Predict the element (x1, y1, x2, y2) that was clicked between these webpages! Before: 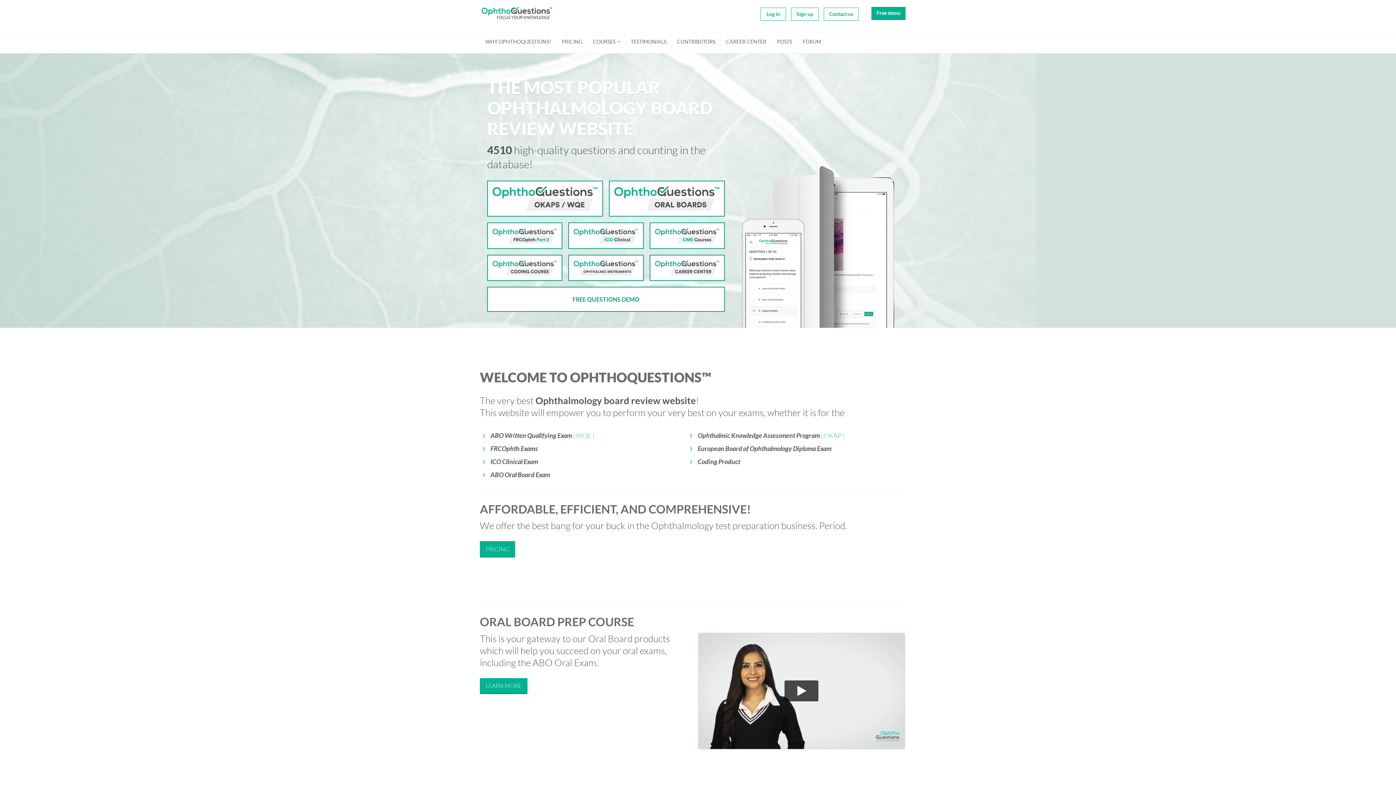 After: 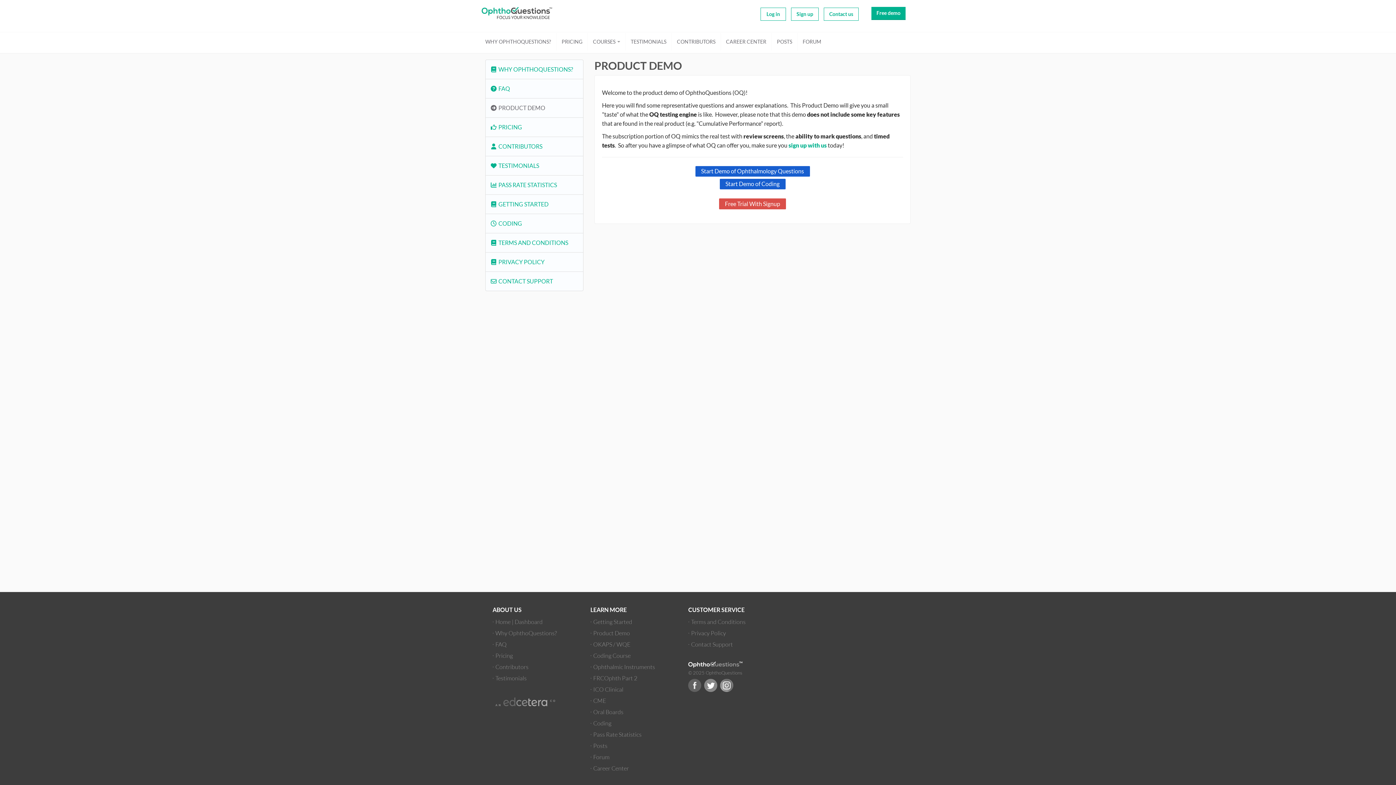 Action: label: Free demo bbox: (871, 6, 905, 19)